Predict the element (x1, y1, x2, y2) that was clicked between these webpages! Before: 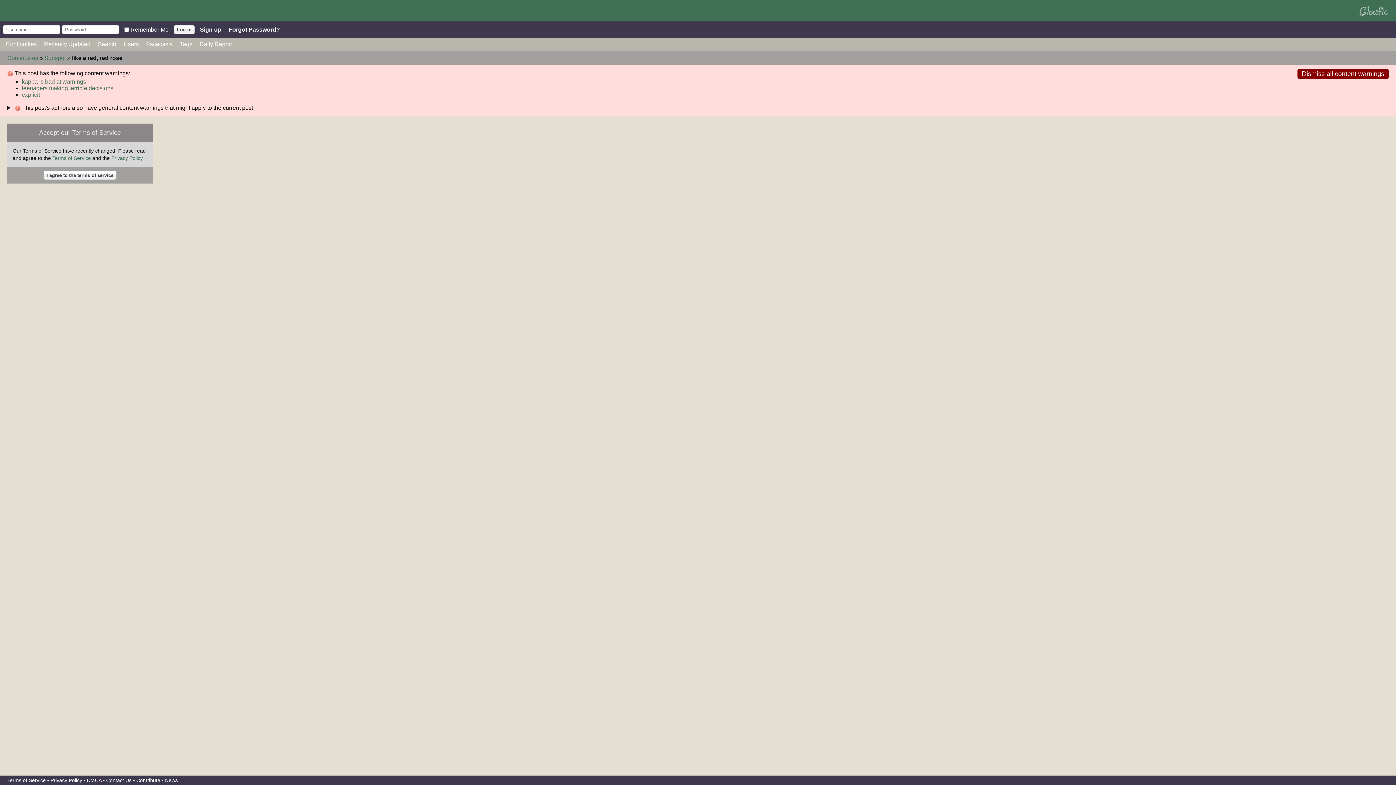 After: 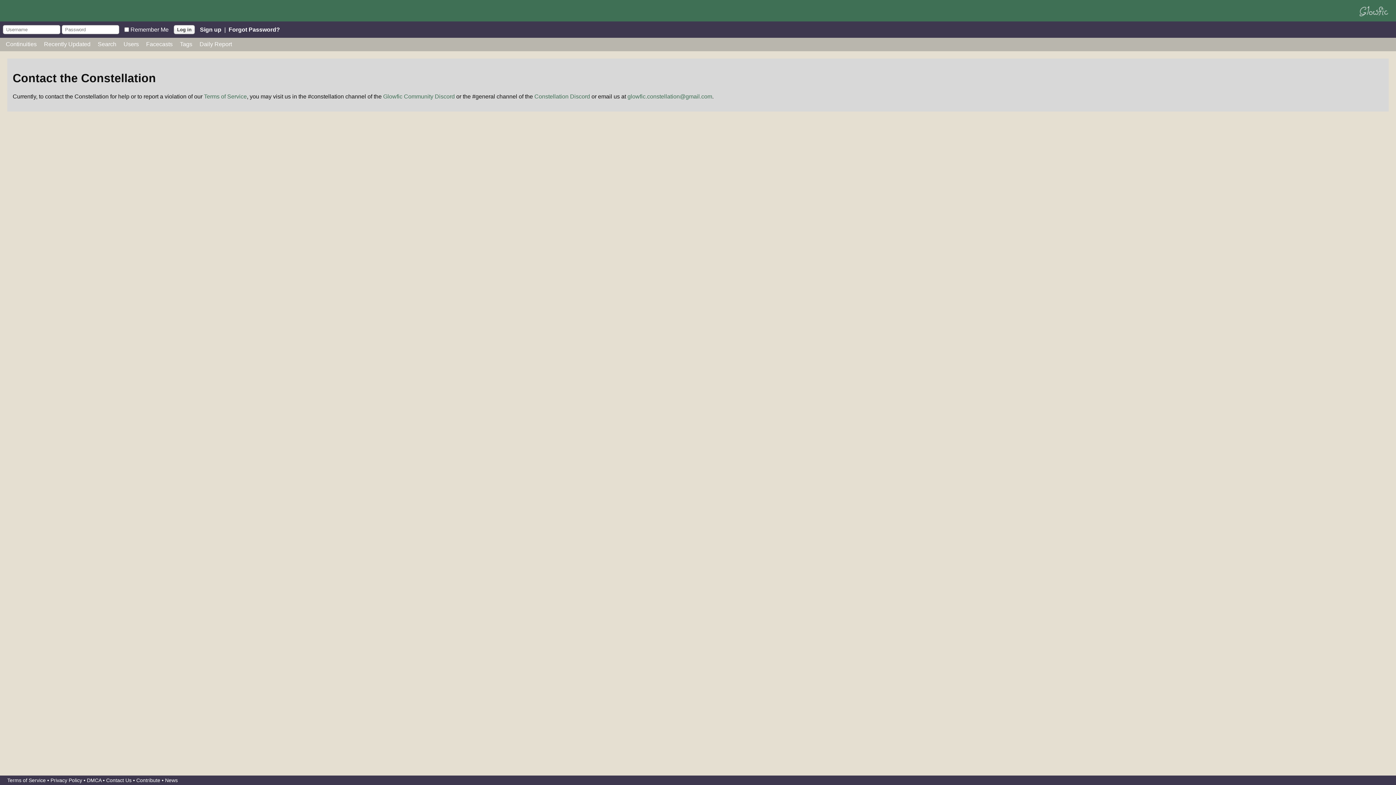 Action: label: Contact Us bbox: (106, 777, 131, 783)